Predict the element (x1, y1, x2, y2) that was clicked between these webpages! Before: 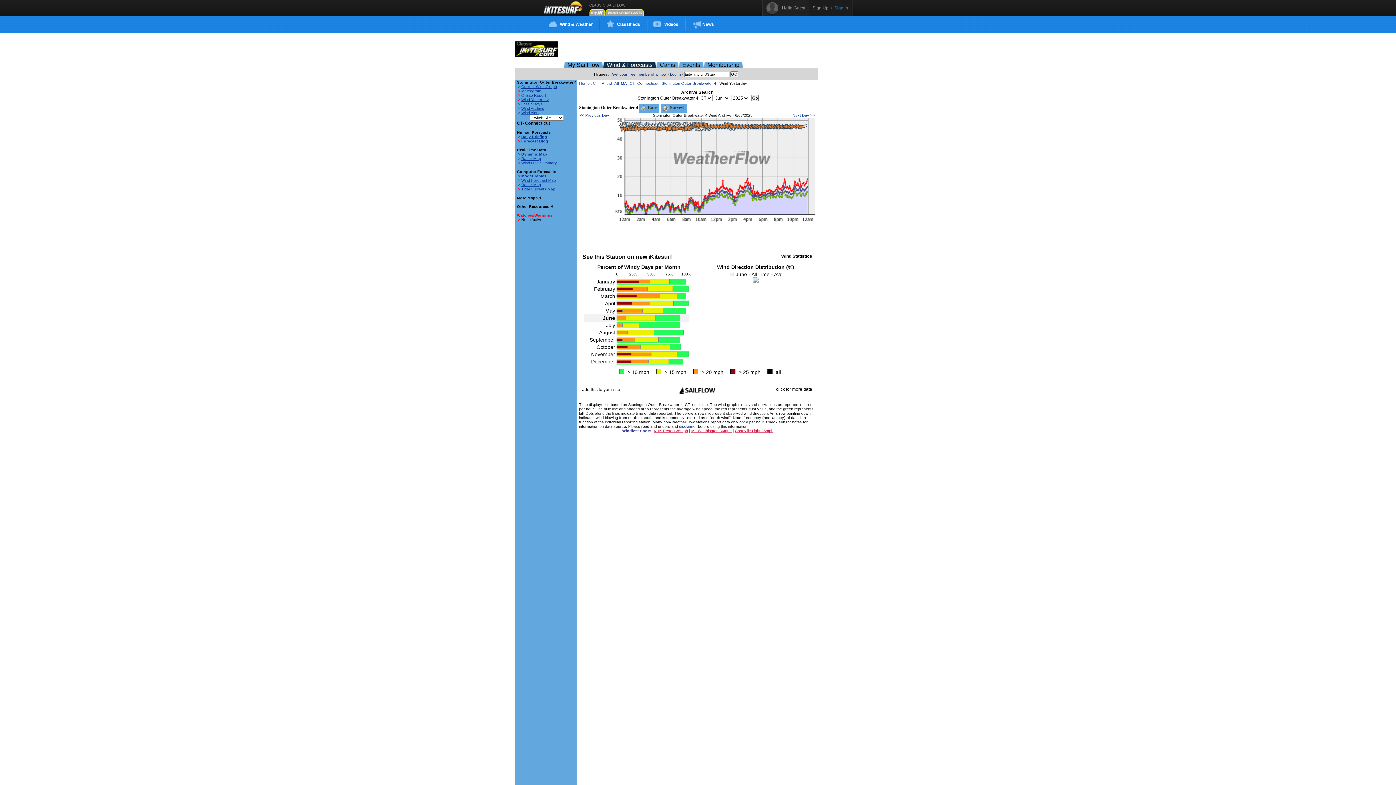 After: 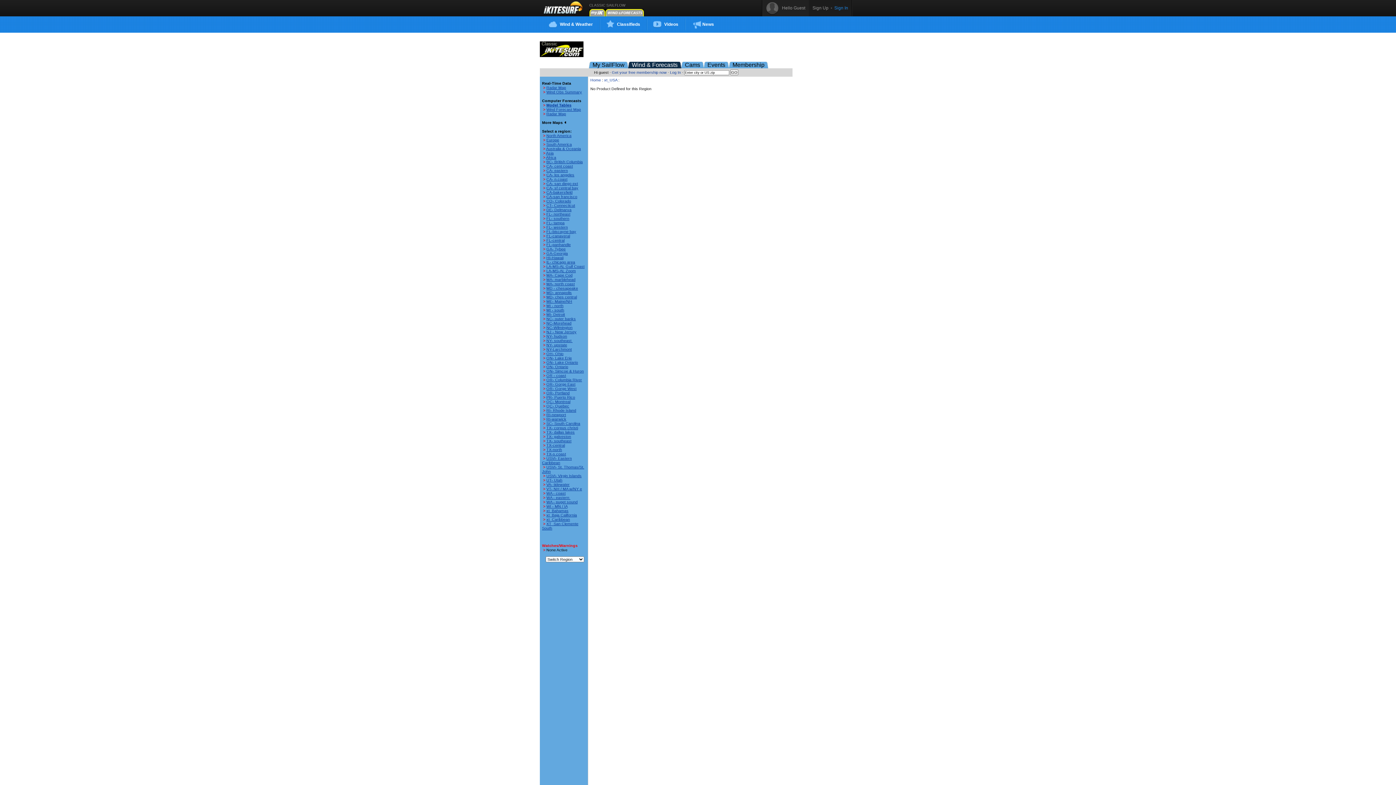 Action: bbox: (603, 61, 656, 68) label: Wind & Forecasts